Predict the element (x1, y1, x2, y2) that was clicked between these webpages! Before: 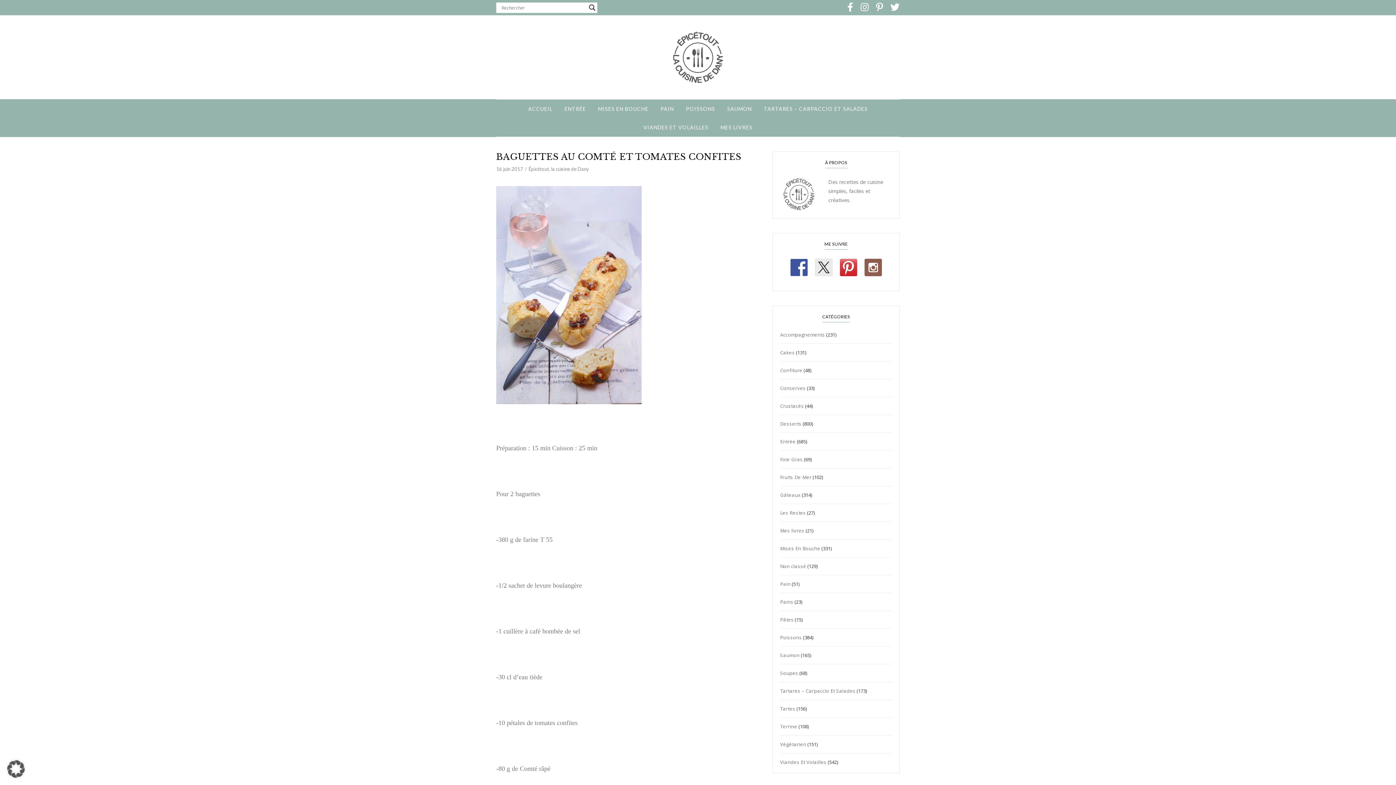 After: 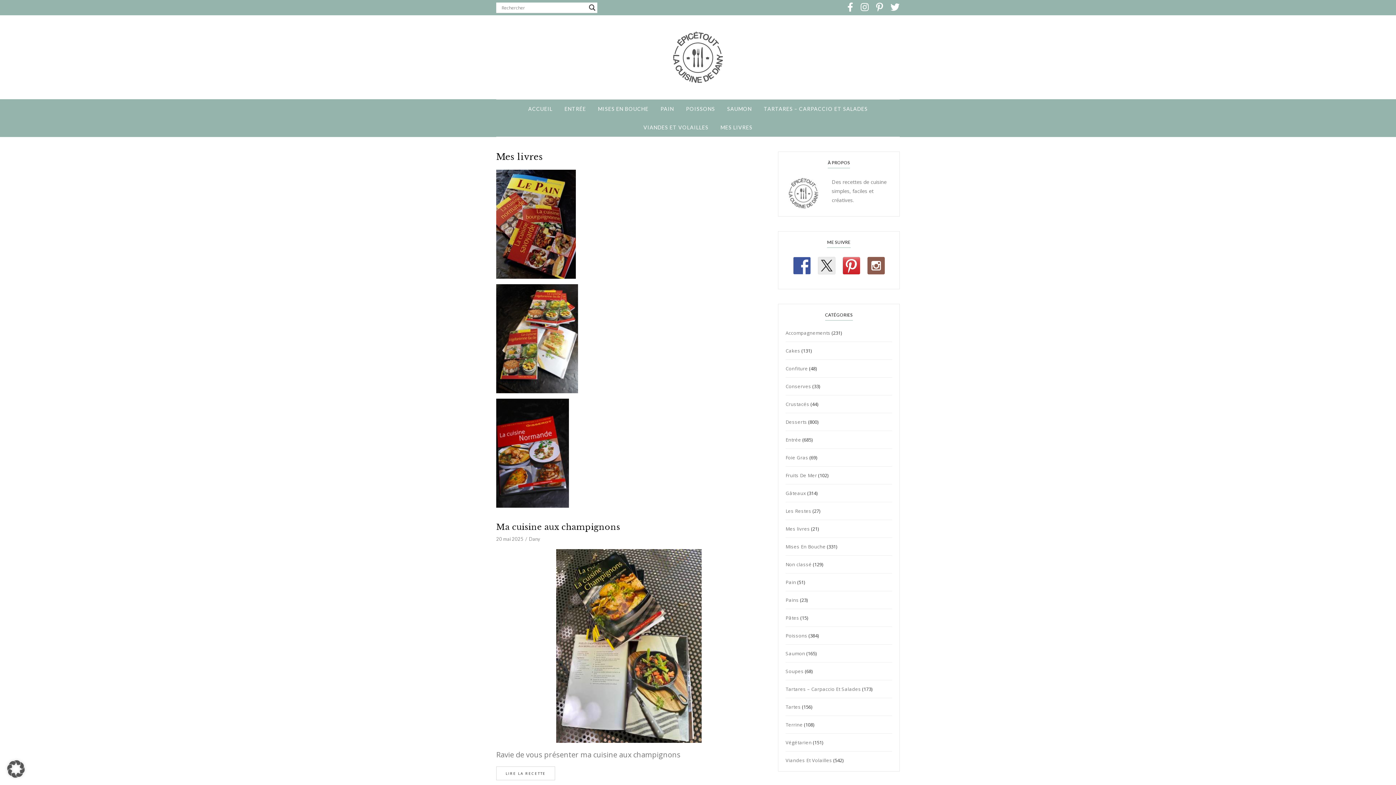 Action: label: MES LIVRES bbox: (720, 118, 752, 136)